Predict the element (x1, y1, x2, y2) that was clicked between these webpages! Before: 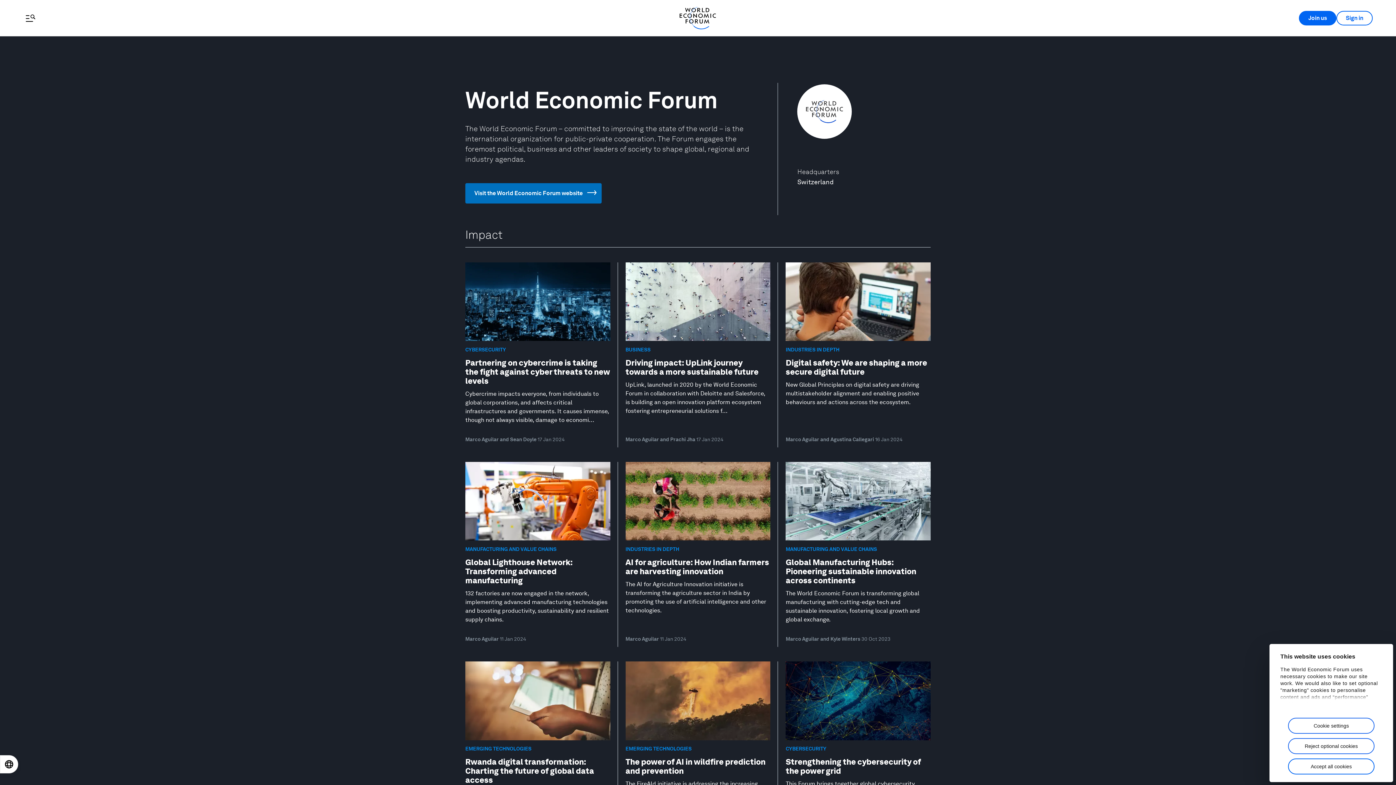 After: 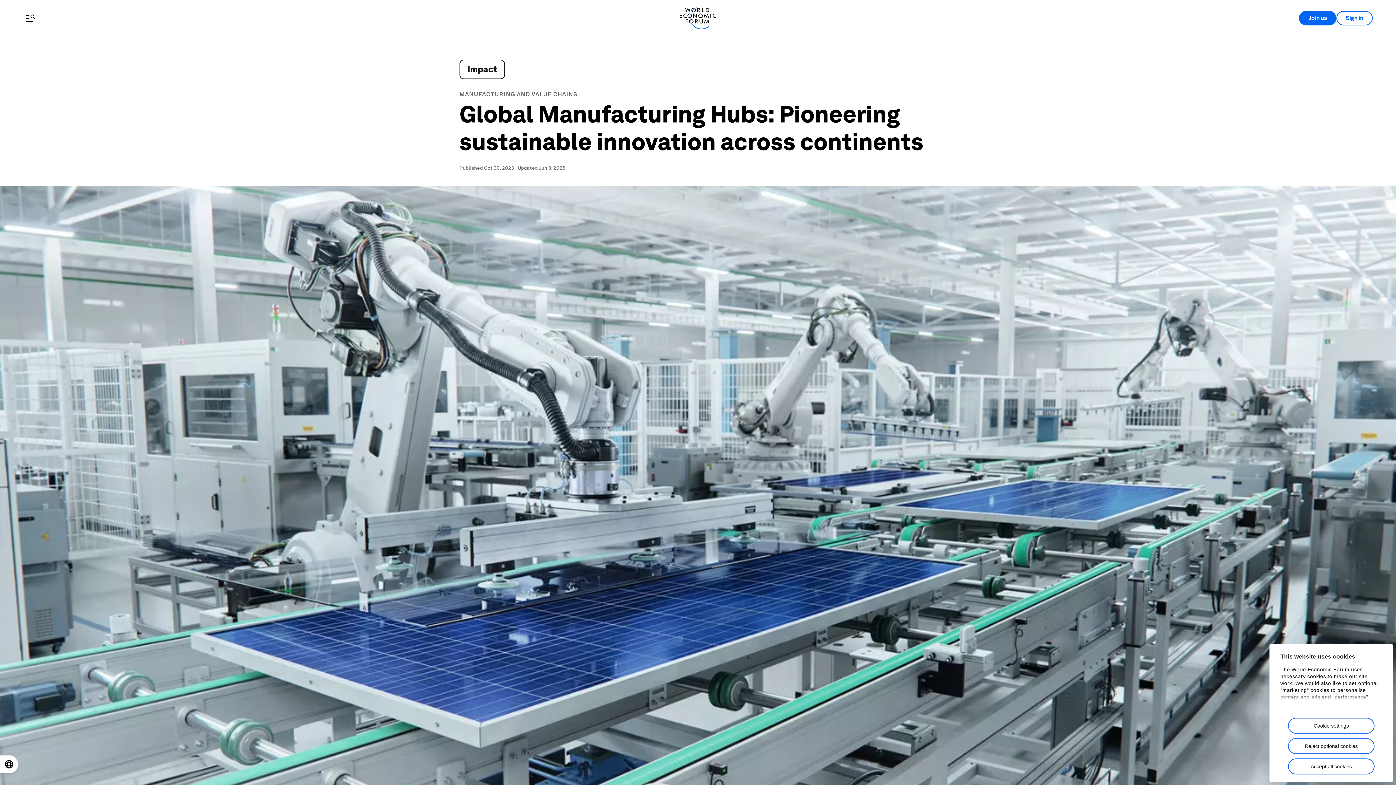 Action: label: MANUFACTURING AND VALUE CHAINS
Global Manufacturing Hubs: Pioneering sustainable innovation across continents

The World Economic Forum is transforming global manufacturing with cutting-edge tech and sustainable innovation, fostering local growth and global exchange.

Marco Aguilar and Kyle Winters 30 Oct 2023 bbox: (778, 462, 938, 642)